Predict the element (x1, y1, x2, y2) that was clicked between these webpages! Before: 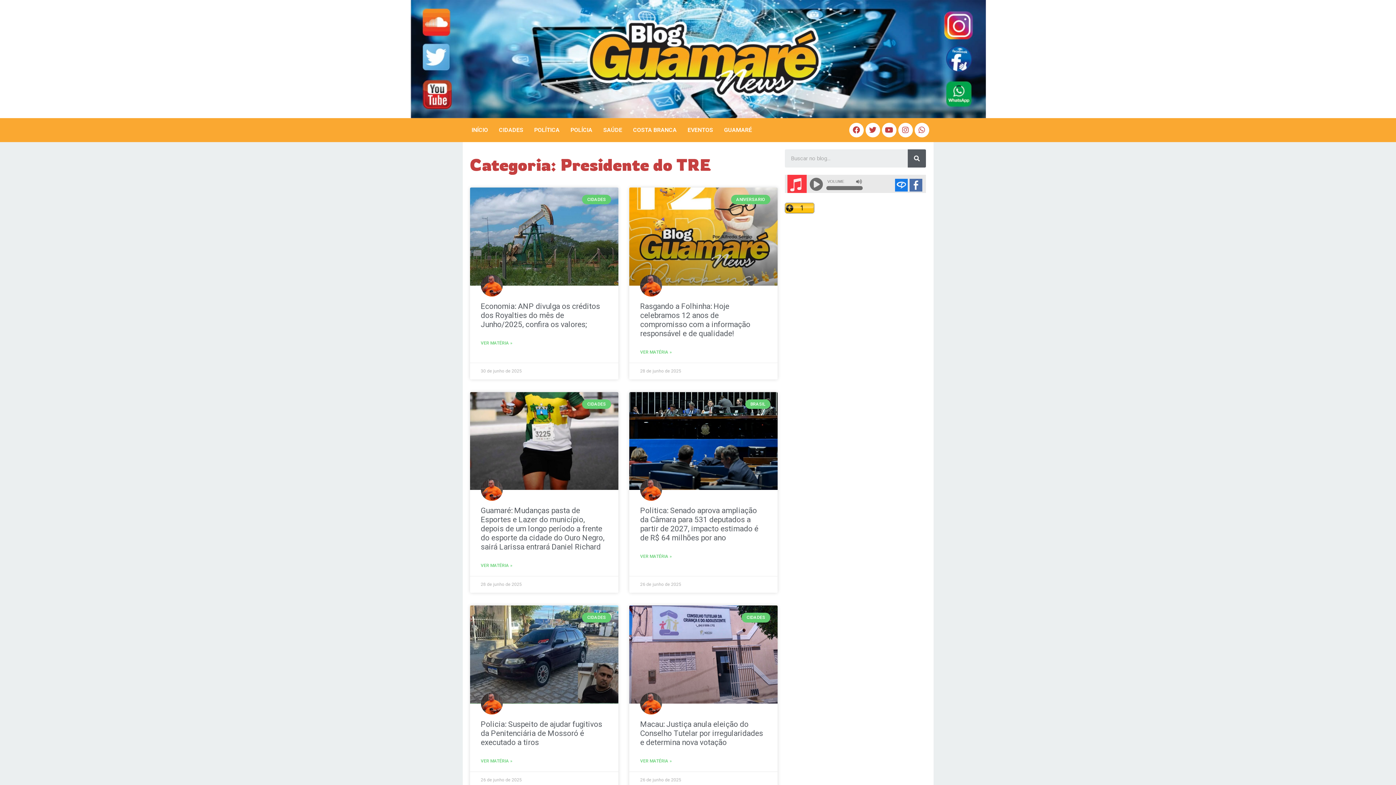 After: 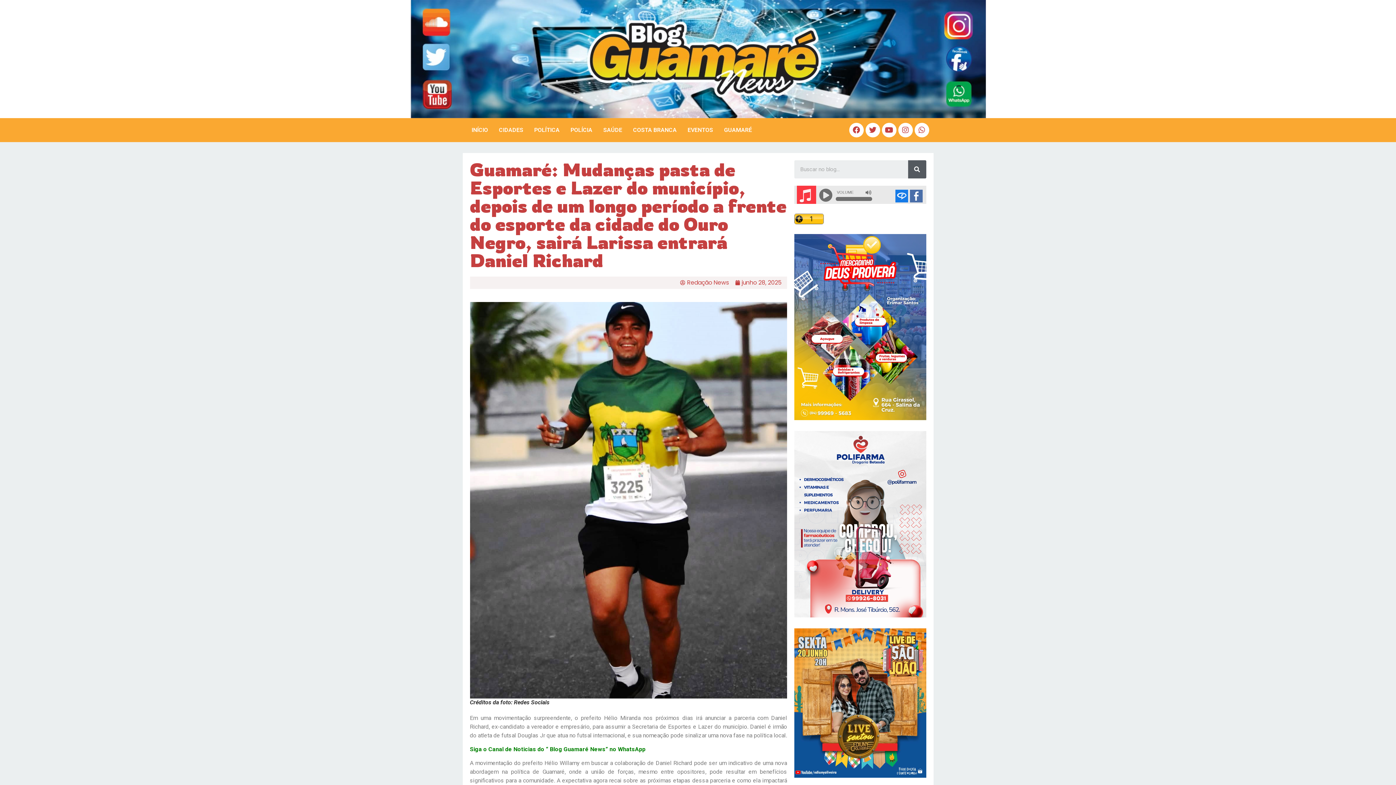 Action: bbox: (470, 392, 618, 490)